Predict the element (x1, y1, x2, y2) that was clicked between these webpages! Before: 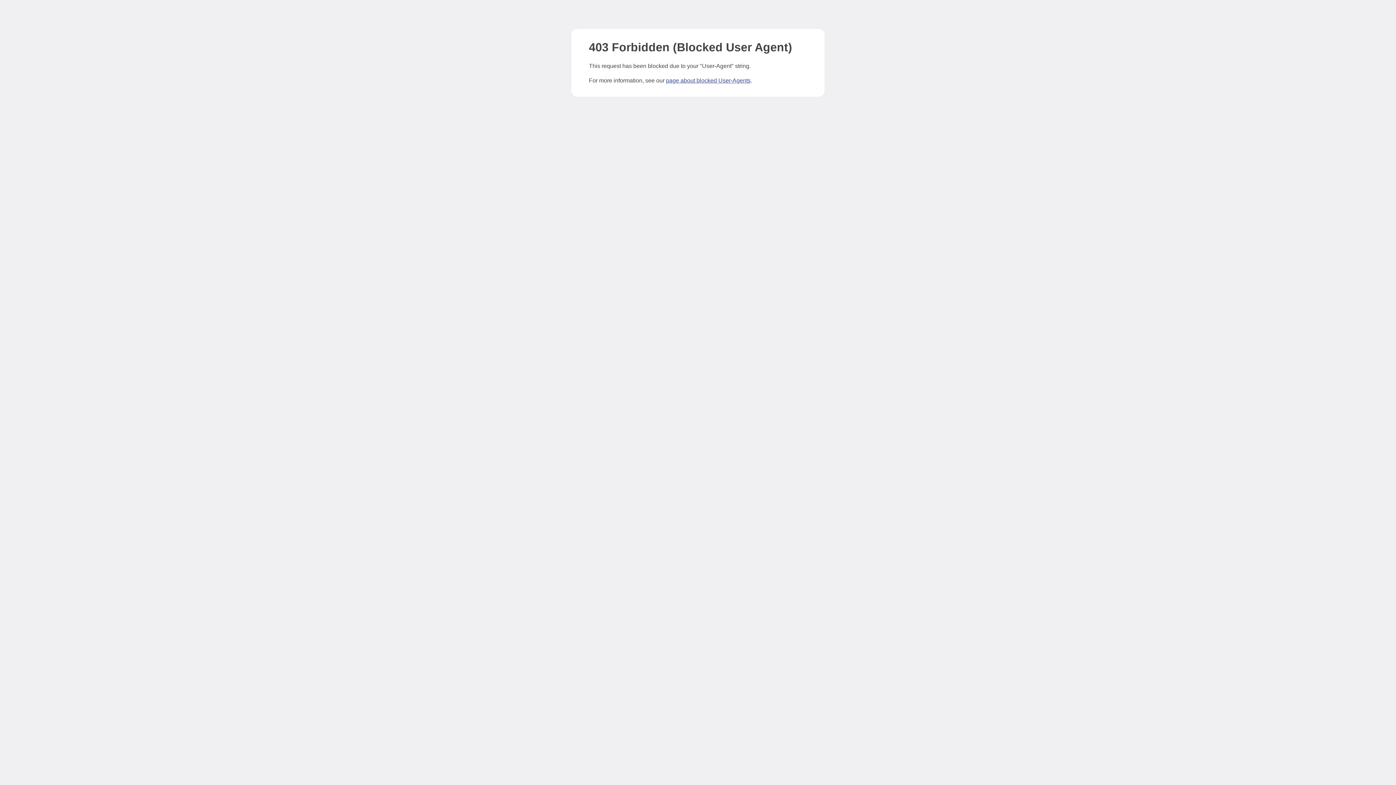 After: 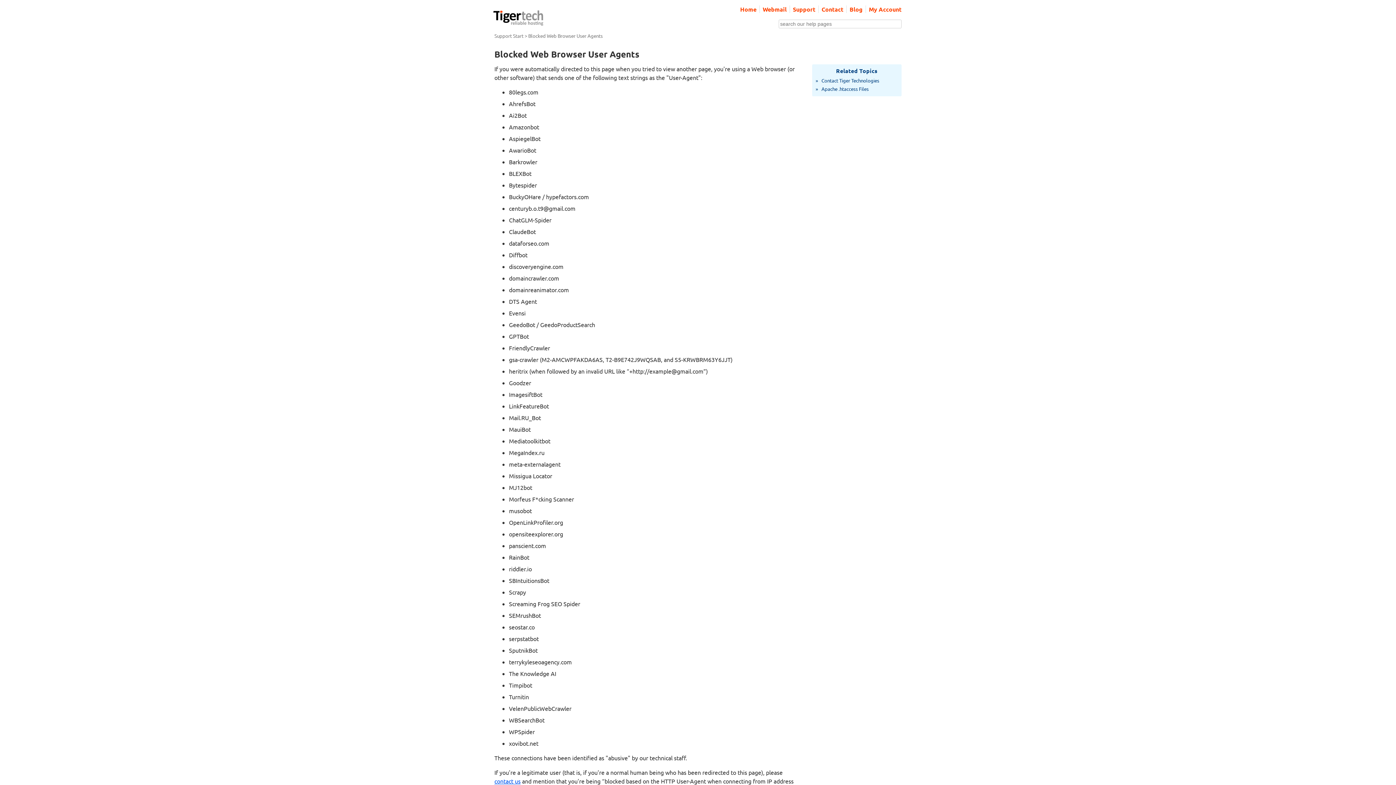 Action: bbox: (666, 77, 750, 83) label: page about blocked User-Agents